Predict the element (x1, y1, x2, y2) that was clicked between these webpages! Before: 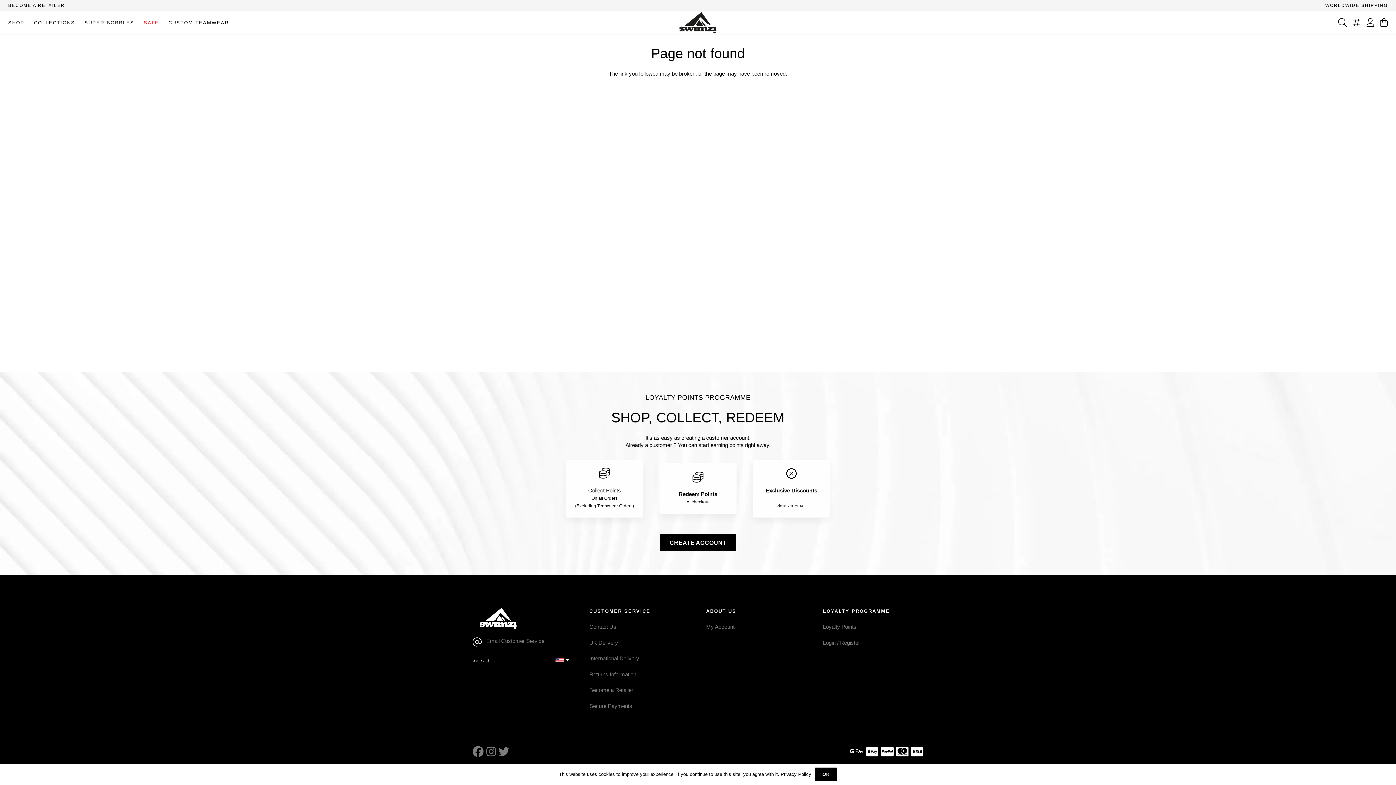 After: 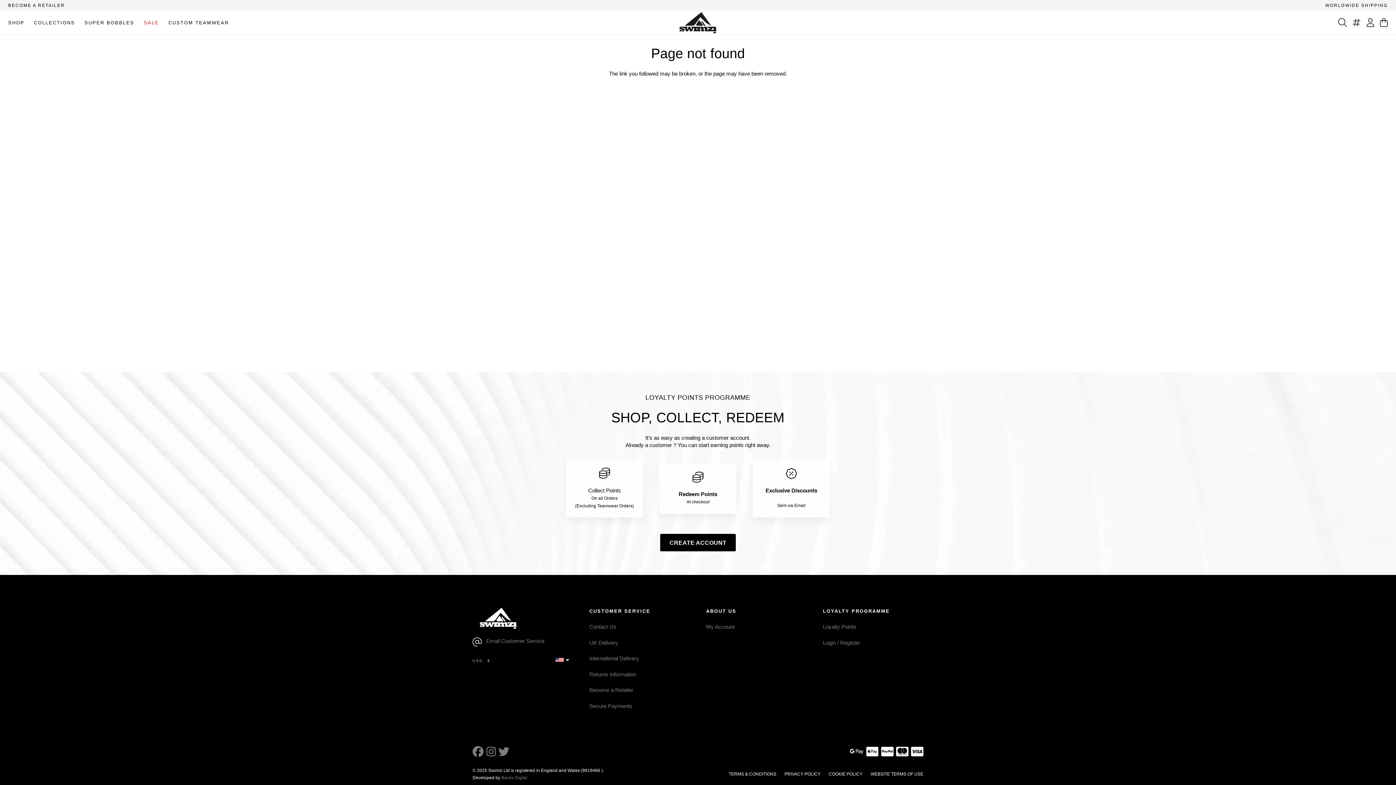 Action: bbox: (815, 767, 837, 781) label: OK